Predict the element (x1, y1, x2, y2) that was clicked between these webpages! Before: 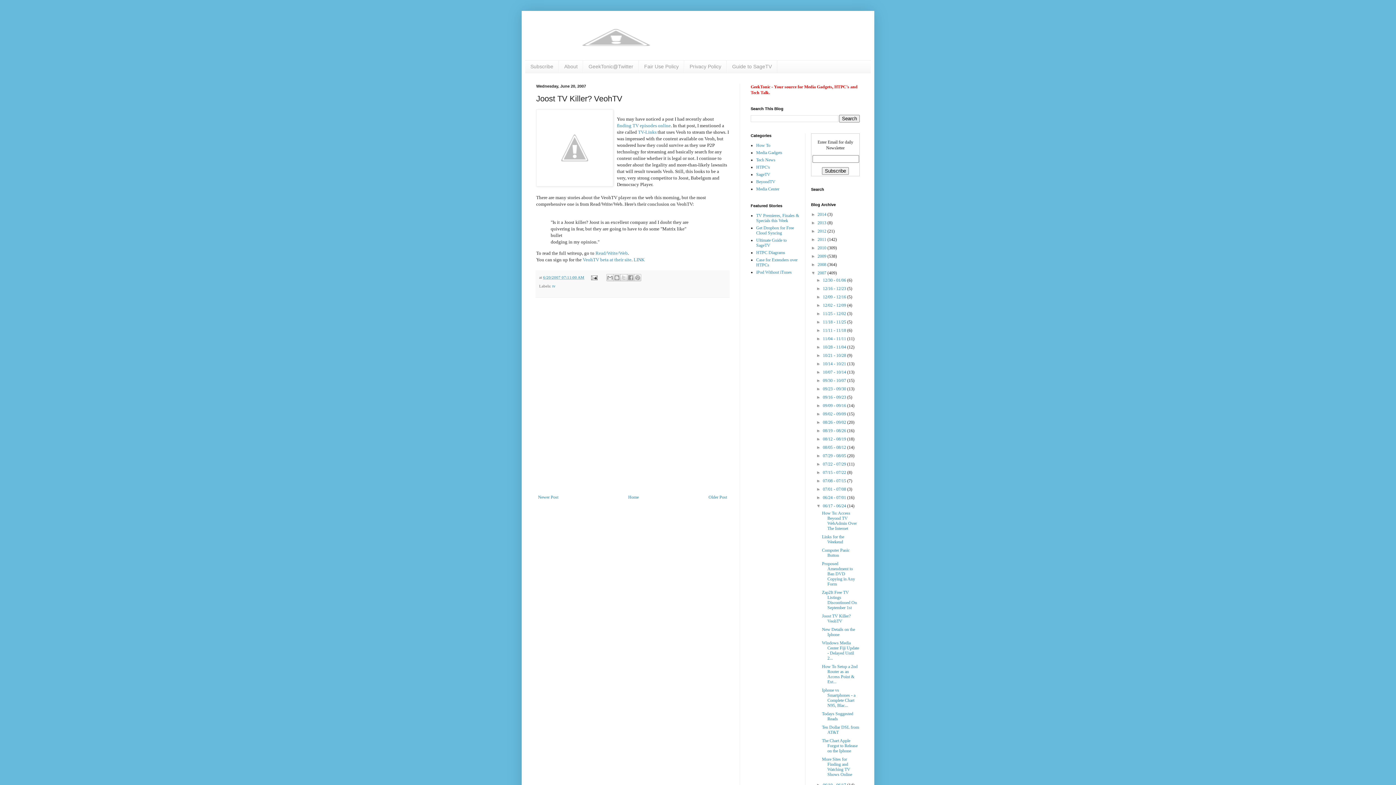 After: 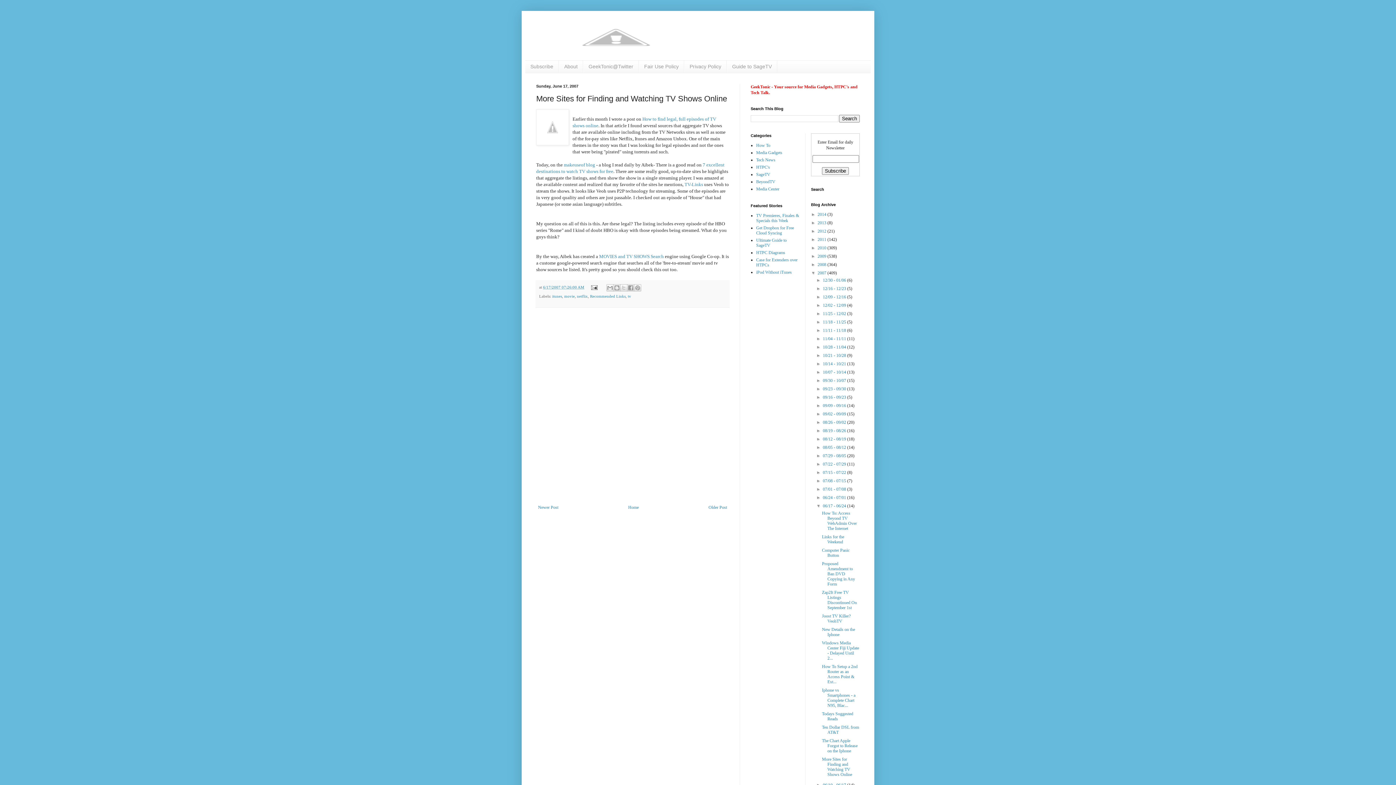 Action: bbox: (822, 757, 852, 777) label: More Sites for Finding and Watching TV Shows Online